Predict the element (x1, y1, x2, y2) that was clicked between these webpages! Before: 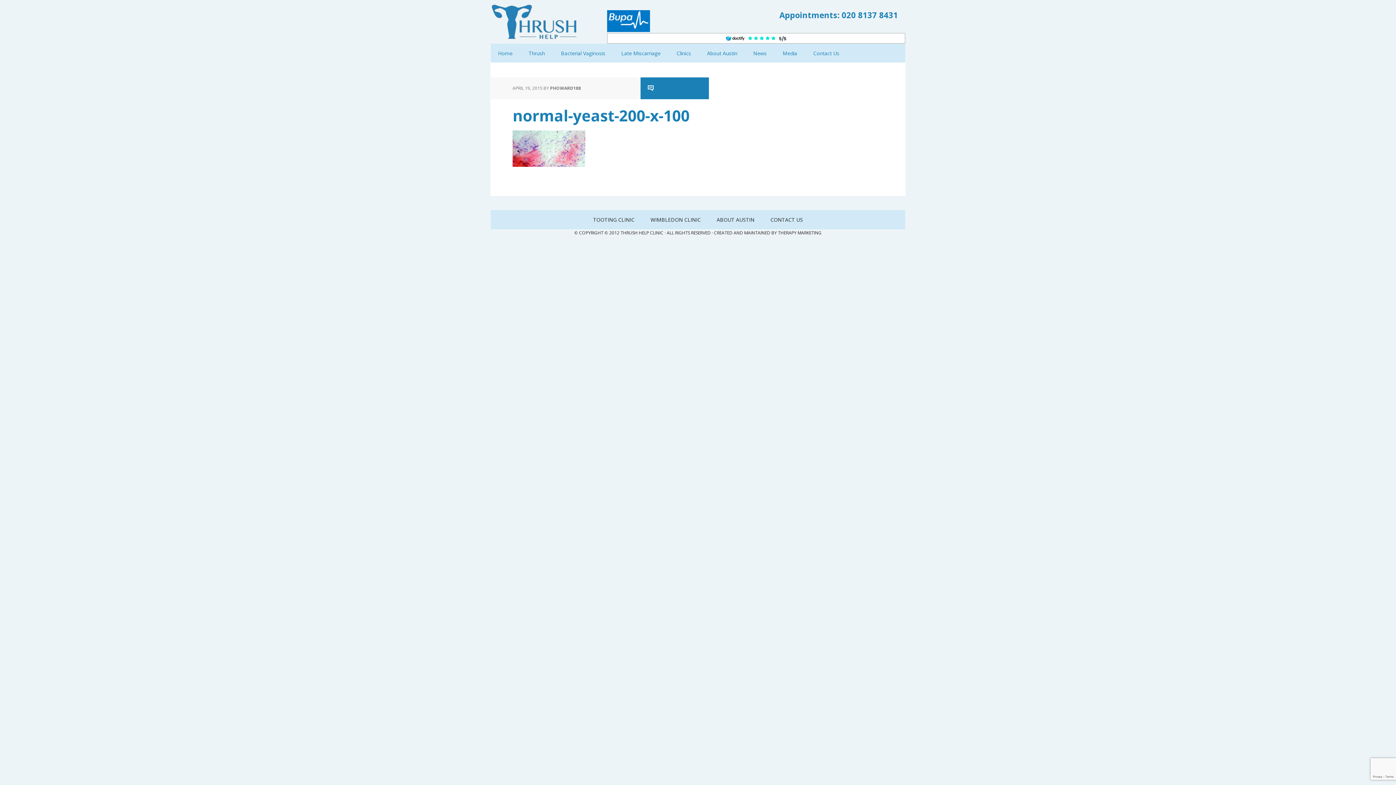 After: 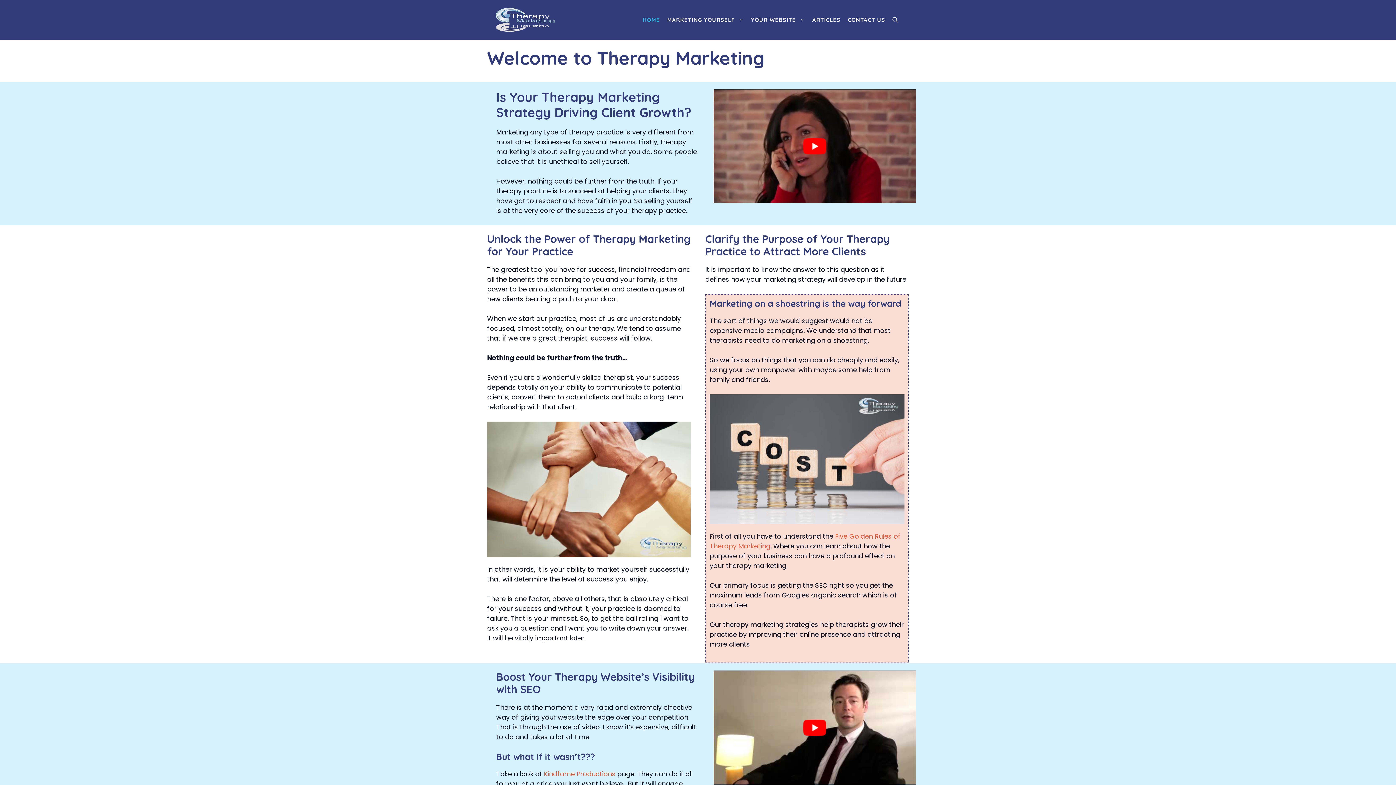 Action: bbox: (778, 229, 821, 236) label: THERAPY MARKETING